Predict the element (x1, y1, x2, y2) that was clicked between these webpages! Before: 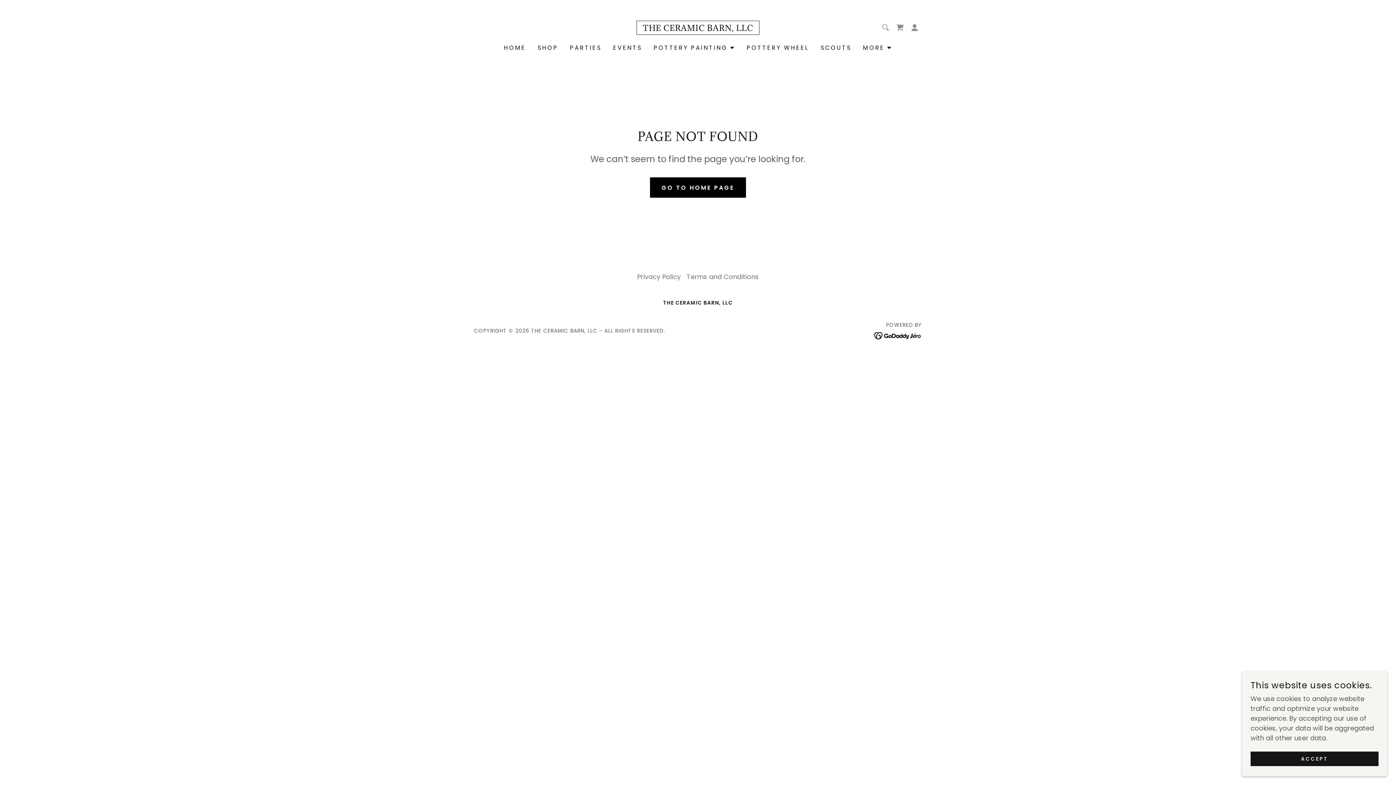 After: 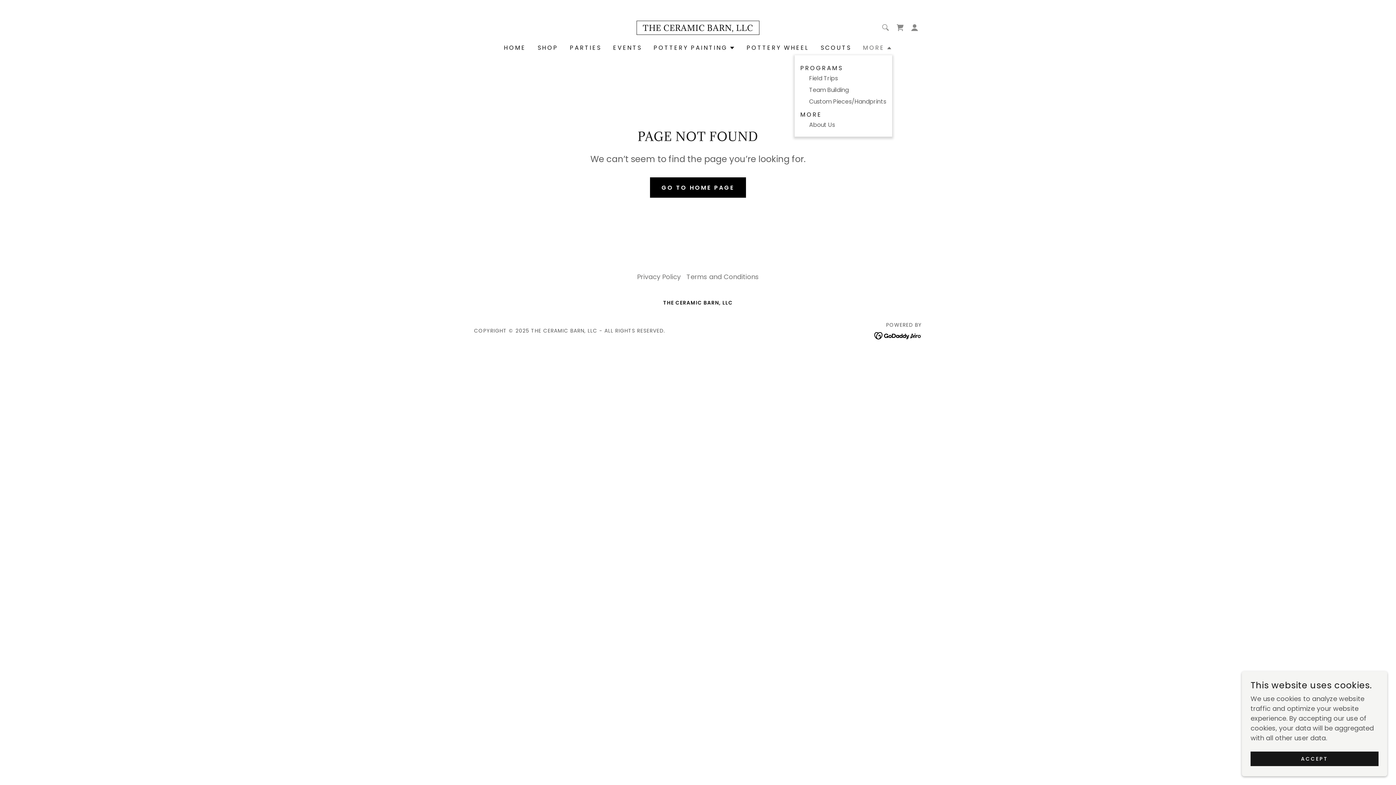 Action: label: MORE bbox: (863, 43, 892, 52)